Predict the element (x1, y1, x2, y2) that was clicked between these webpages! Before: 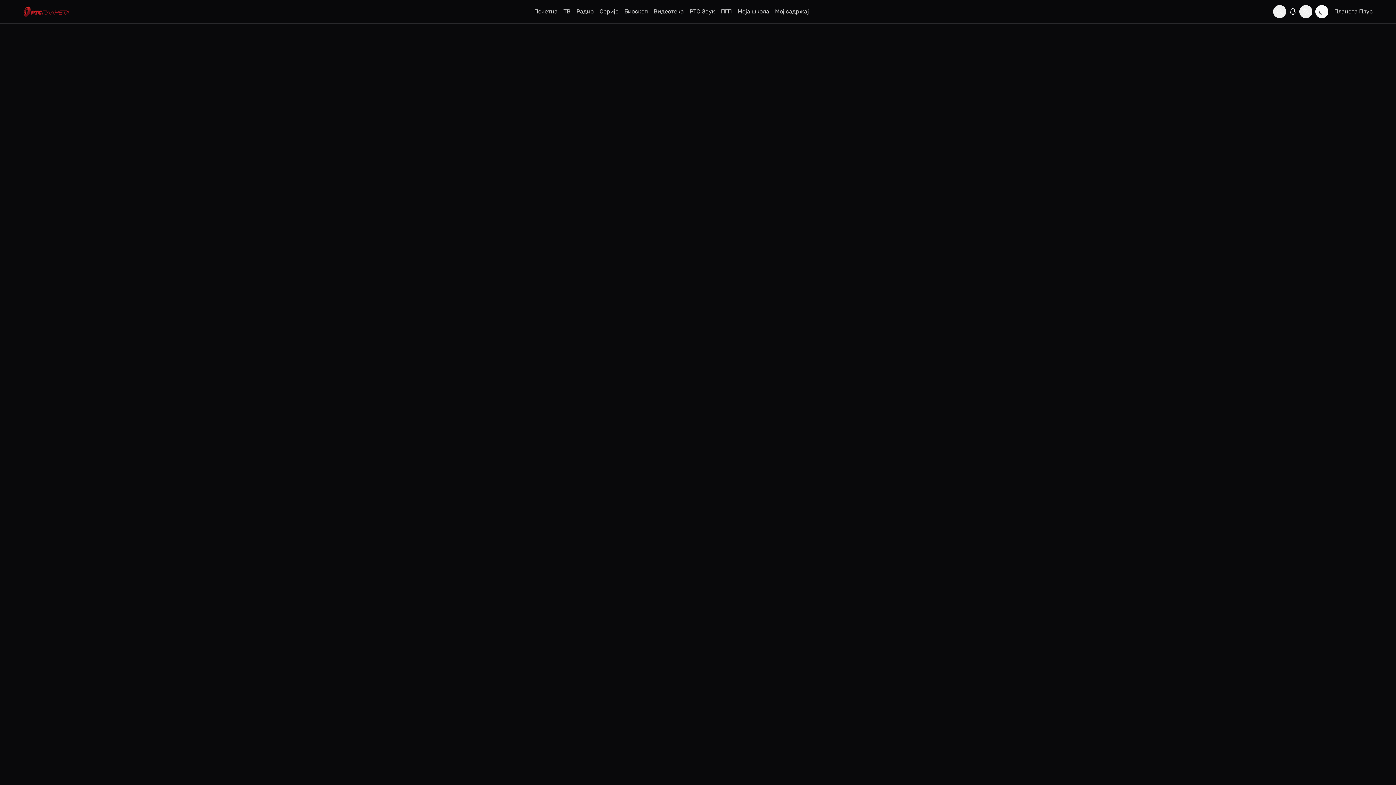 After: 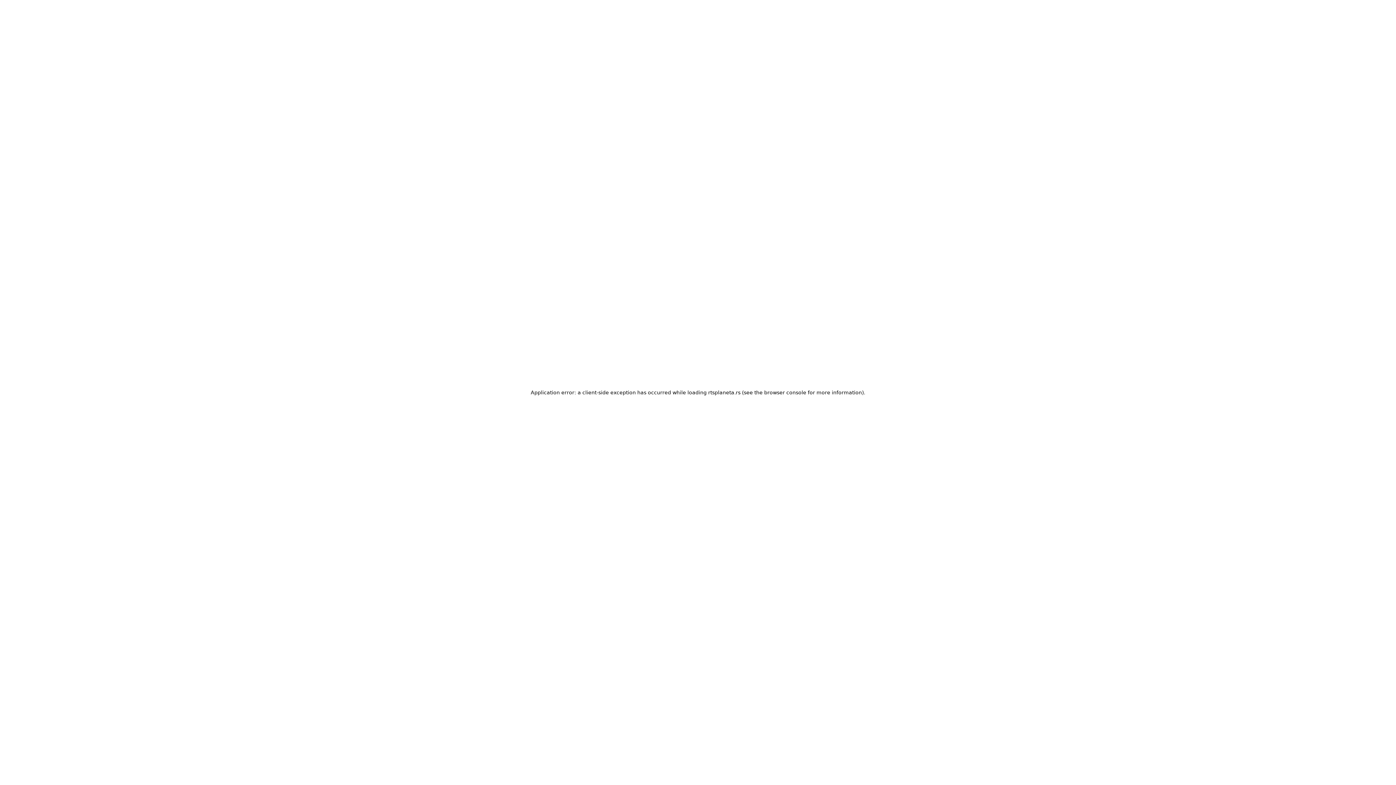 Action: label: Мој садржај bbox: (775, 0, 808, 23)